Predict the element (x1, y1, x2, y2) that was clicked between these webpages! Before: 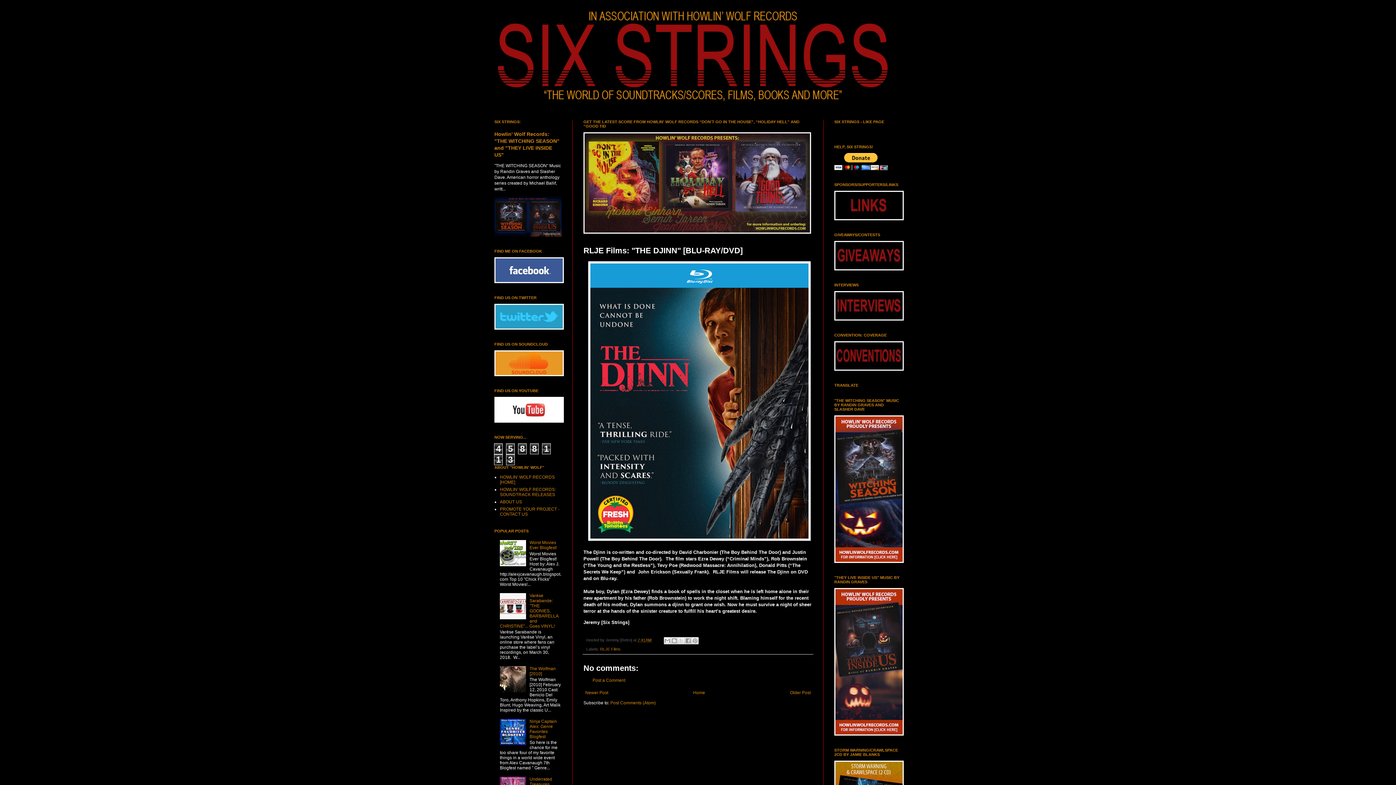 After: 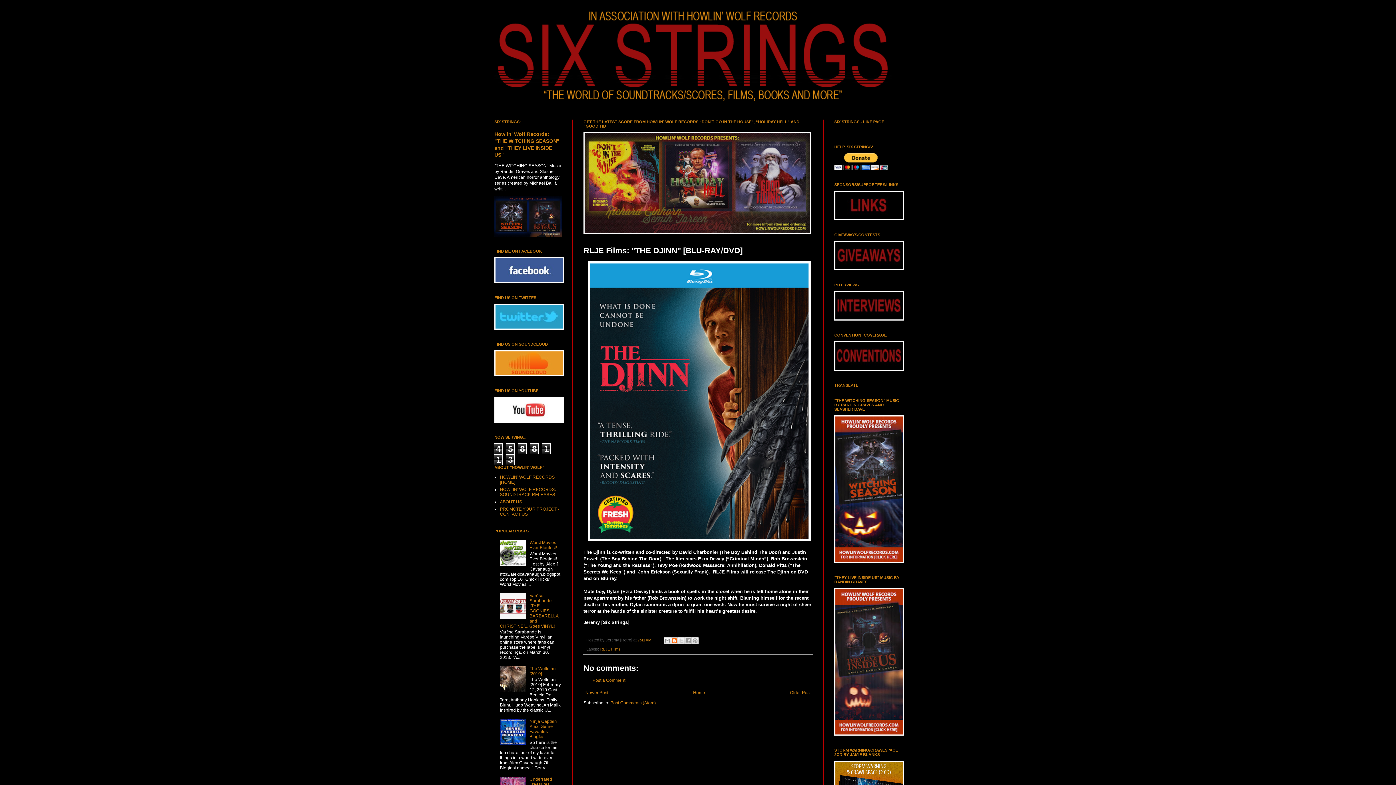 Action: label: BlogThis! bbox: (671, 637, 678, 644)